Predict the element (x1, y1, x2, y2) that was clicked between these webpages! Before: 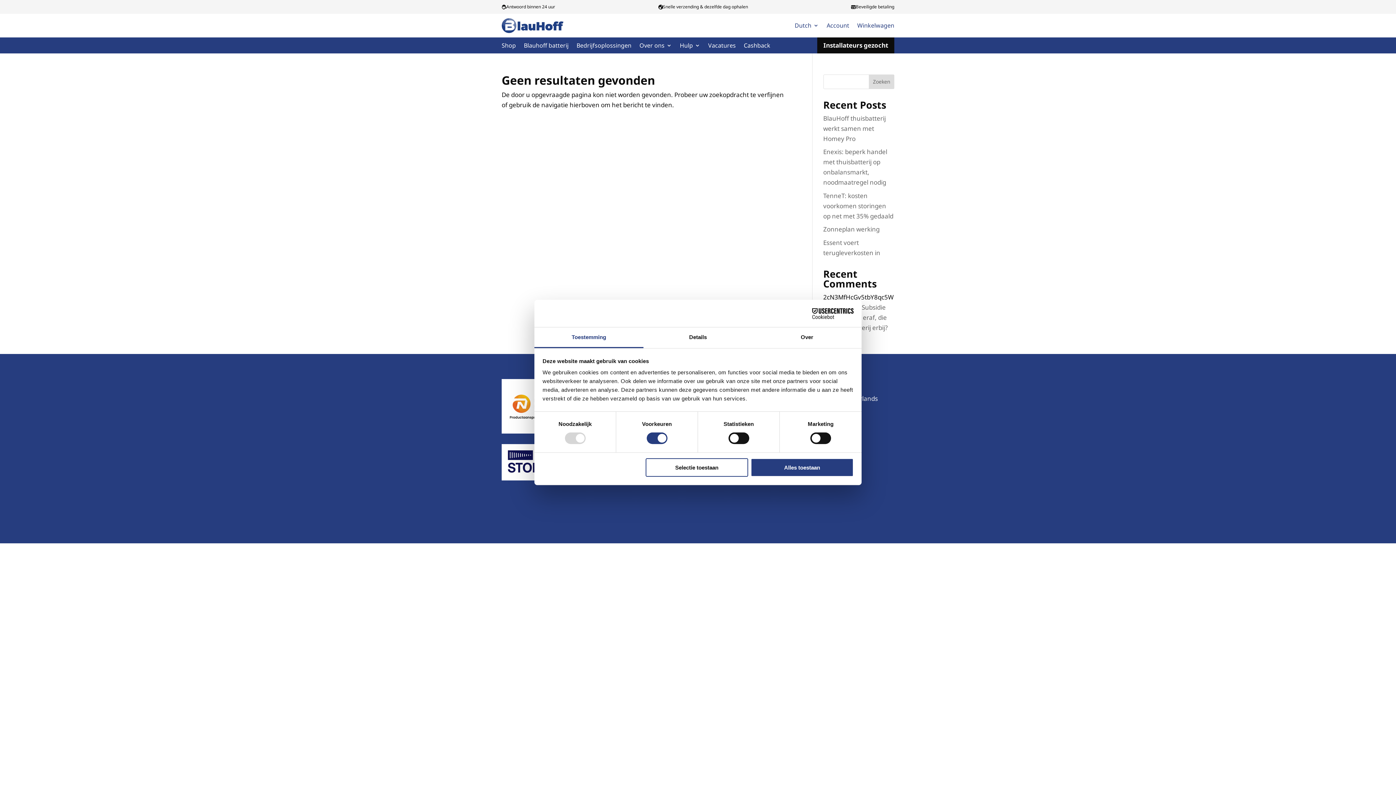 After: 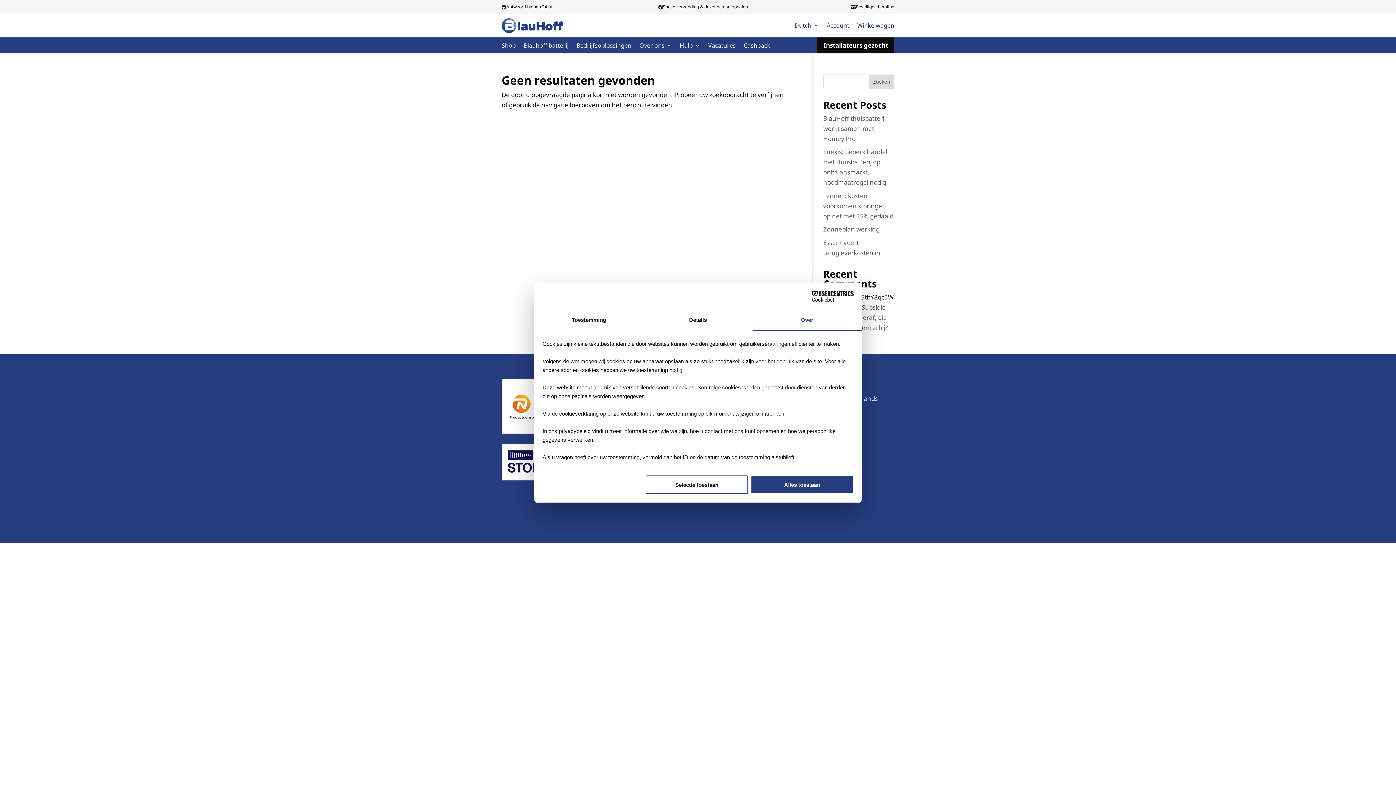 Action: bbox: (752, 327, 861, 348) label: Over